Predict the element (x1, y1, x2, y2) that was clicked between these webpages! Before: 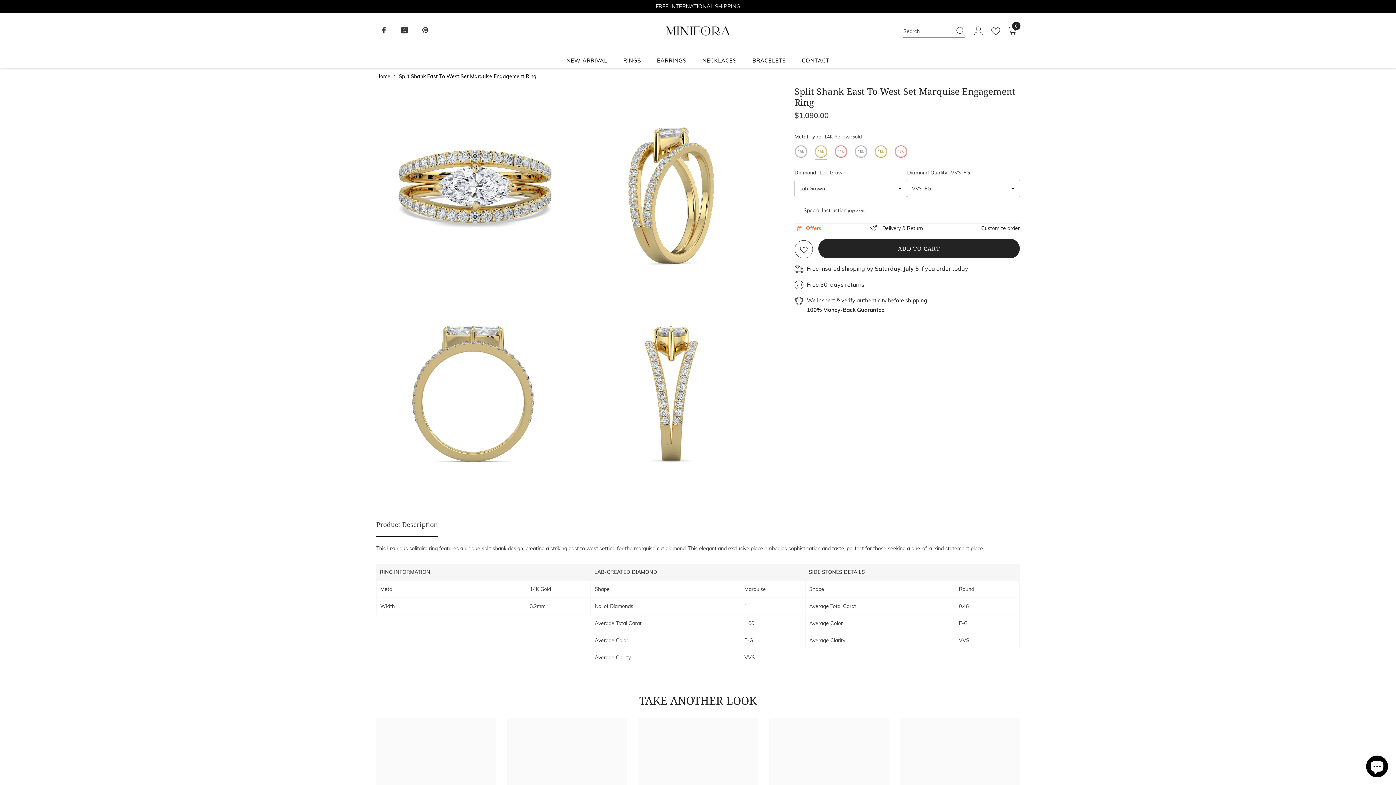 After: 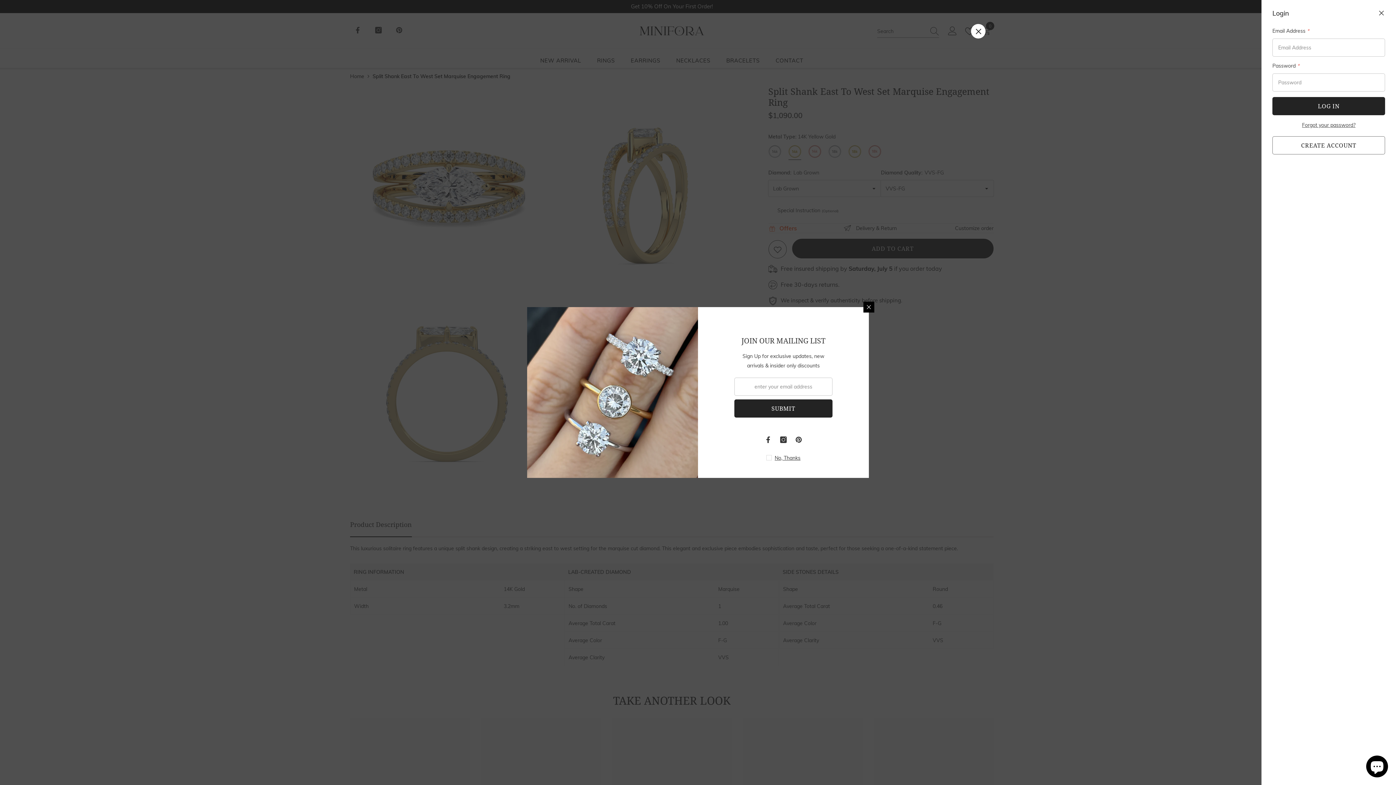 Action: label: Log in bbox: (974, 26, 983, 35)